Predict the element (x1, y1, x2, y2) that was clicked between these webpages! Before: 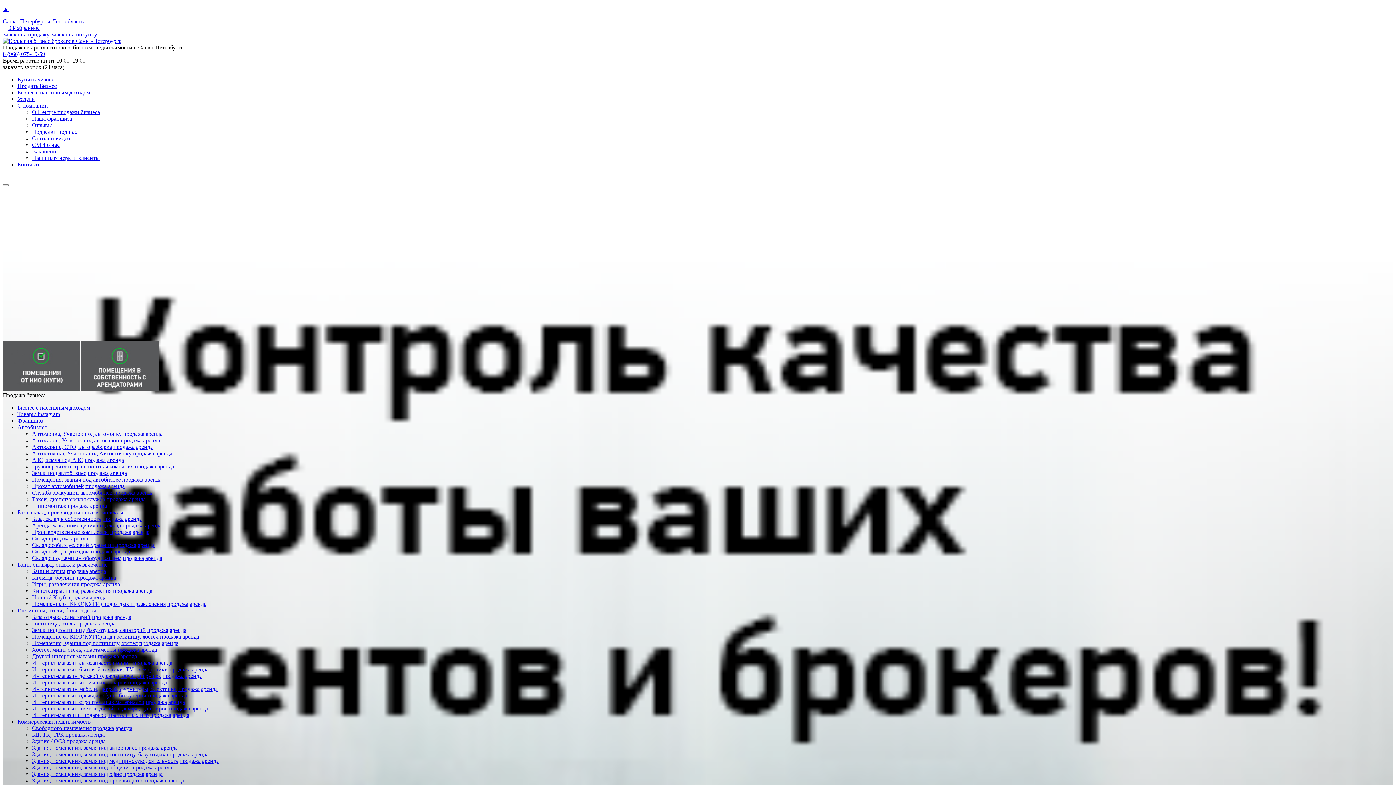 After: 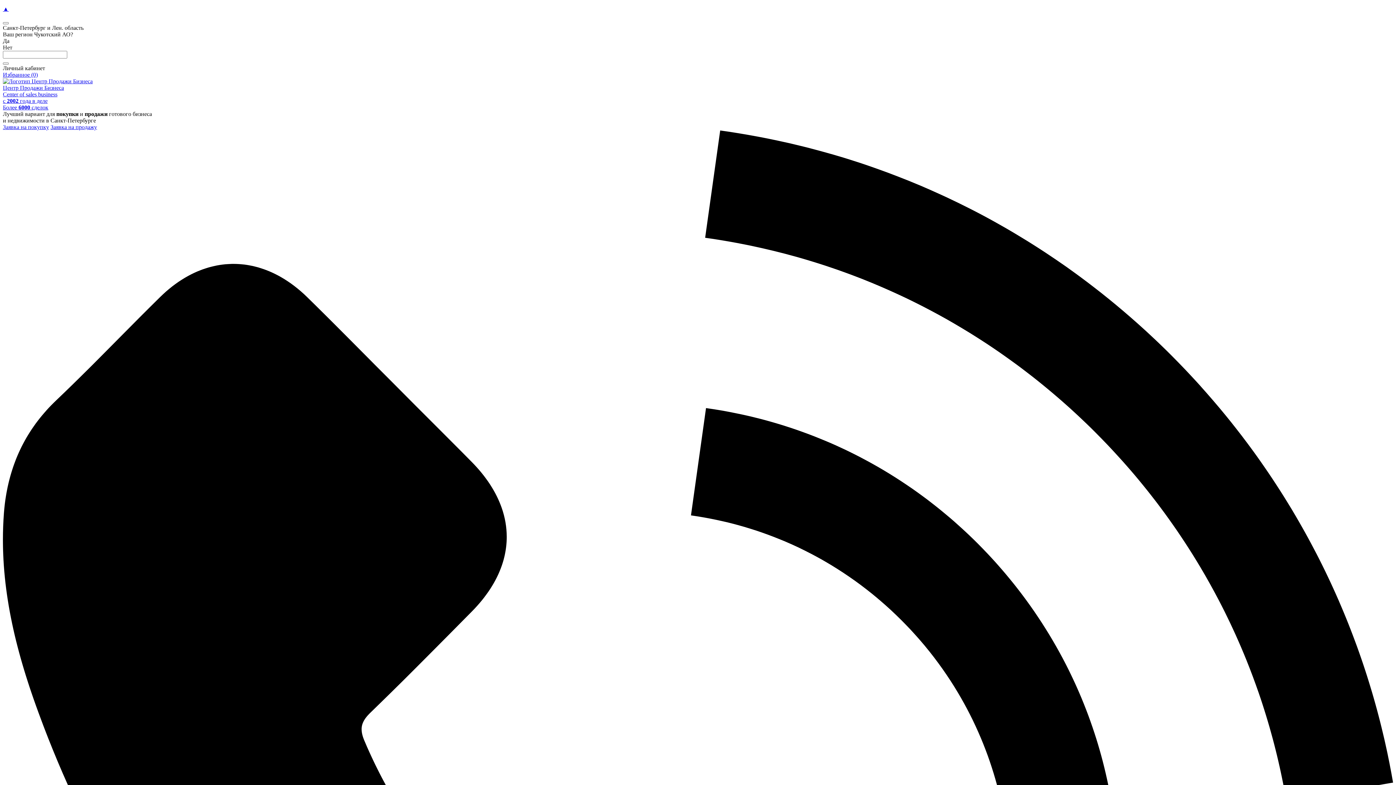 Action: bbox: (145, 771, 162, 777) label: аренда